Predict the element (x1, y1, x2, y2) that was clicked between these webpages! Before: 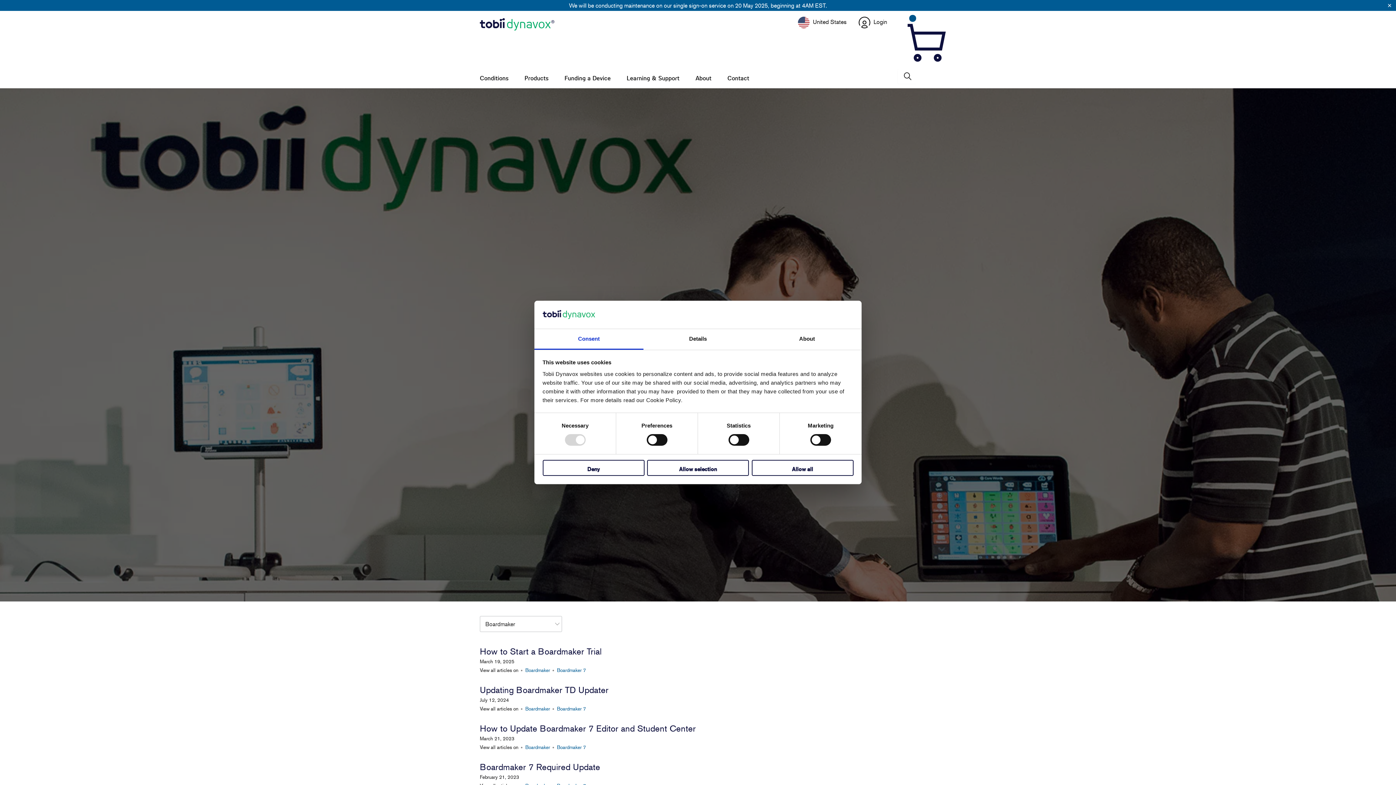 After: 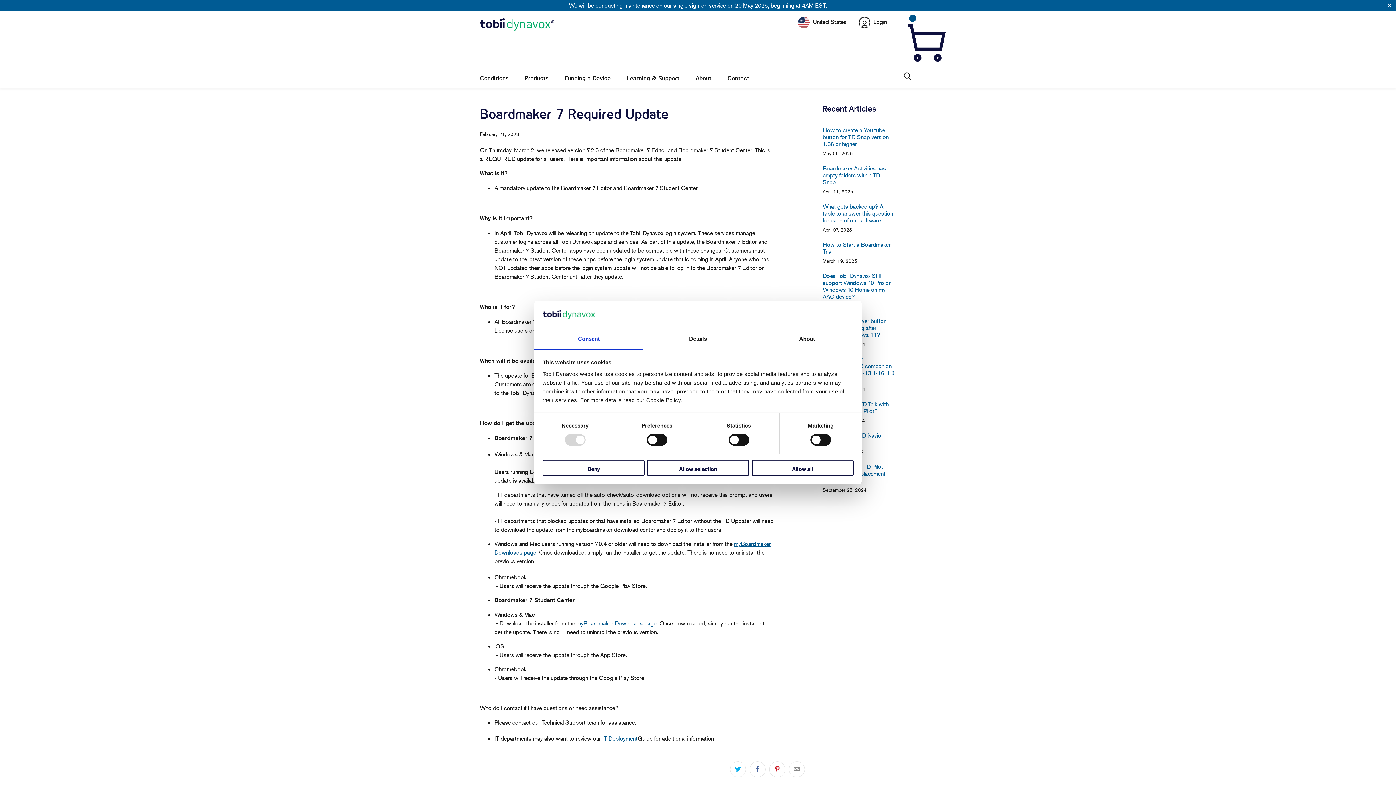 Action: bbox: (480, 762, 600, 772) label: Boardmaker 7 Required Update